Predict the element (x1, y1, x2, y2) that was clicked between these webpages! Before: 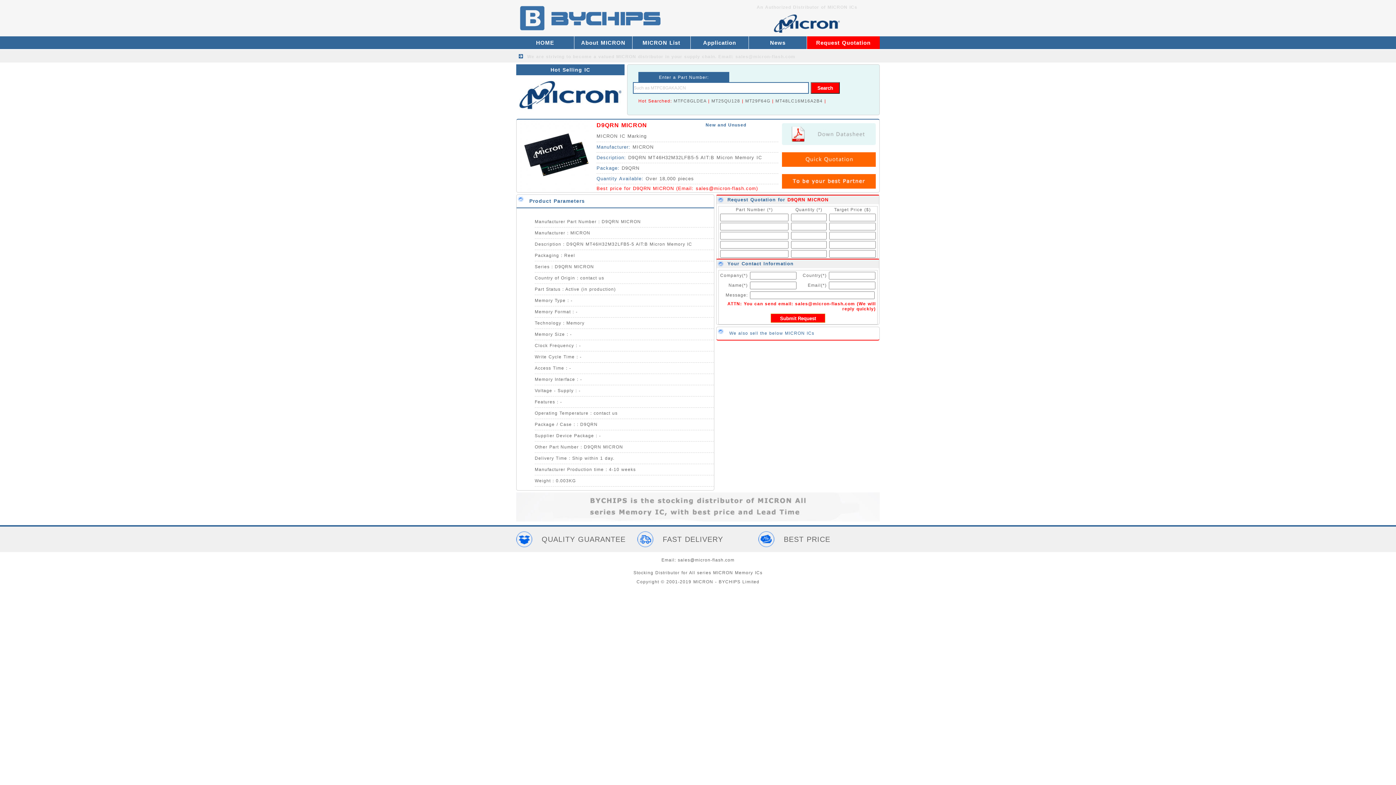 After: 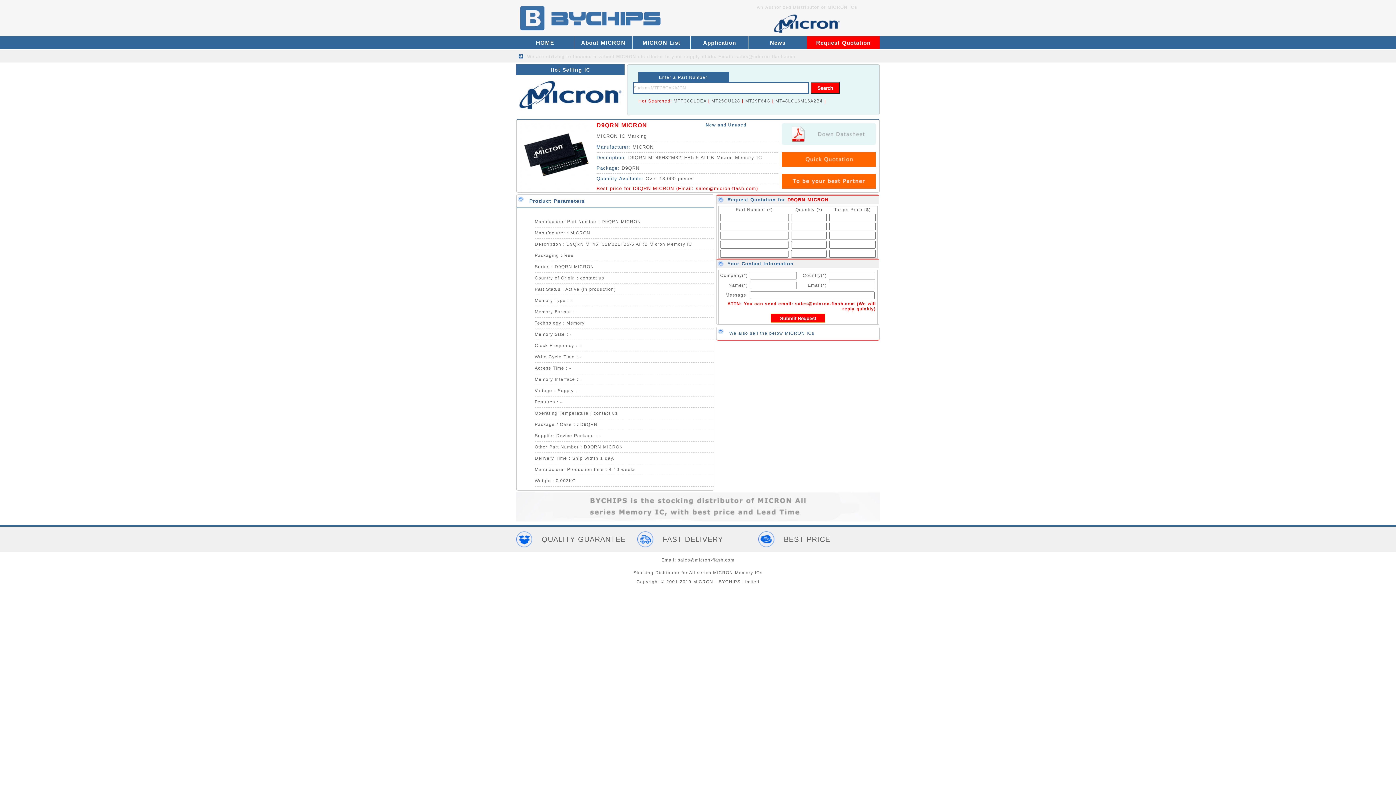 Action: label: D9QRN MICRON bbox: (596, 122, 647, 128)